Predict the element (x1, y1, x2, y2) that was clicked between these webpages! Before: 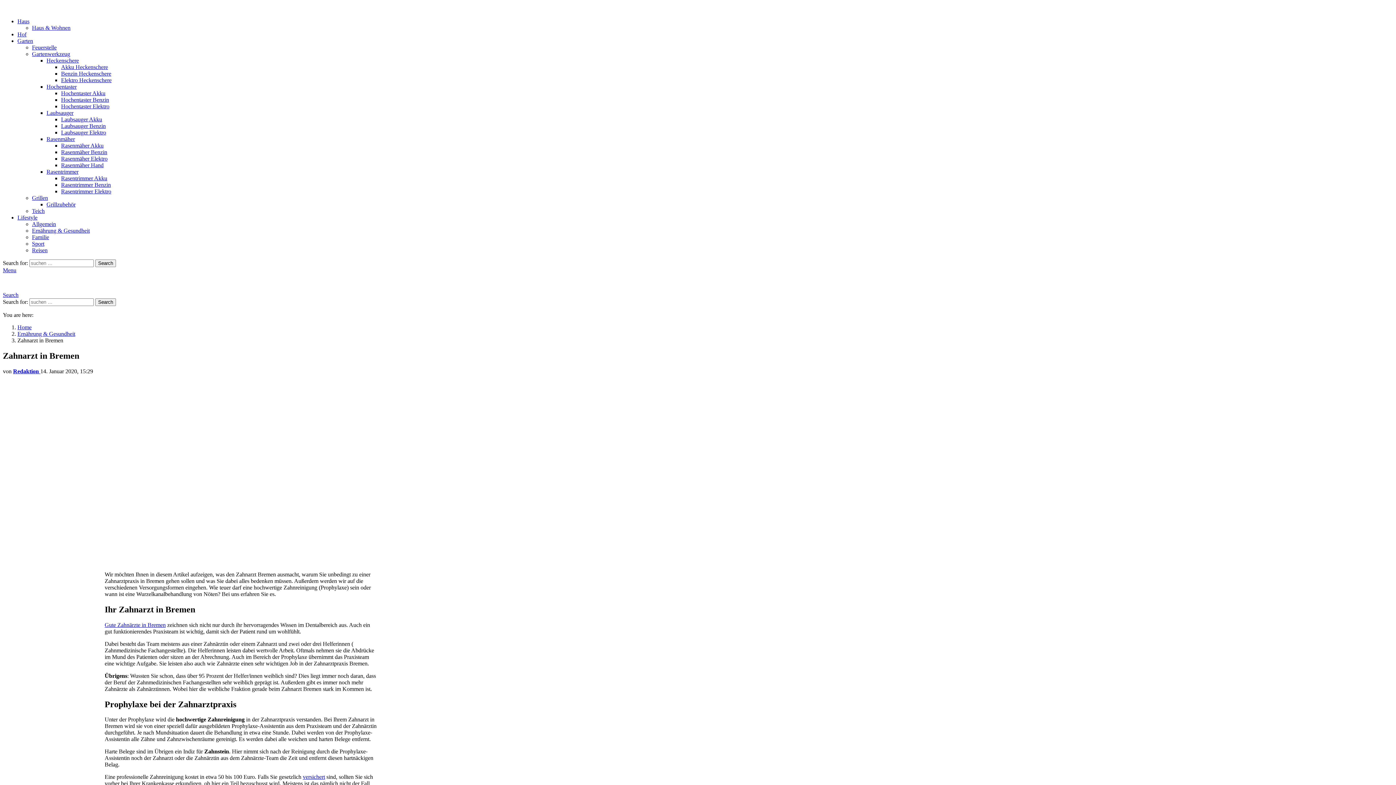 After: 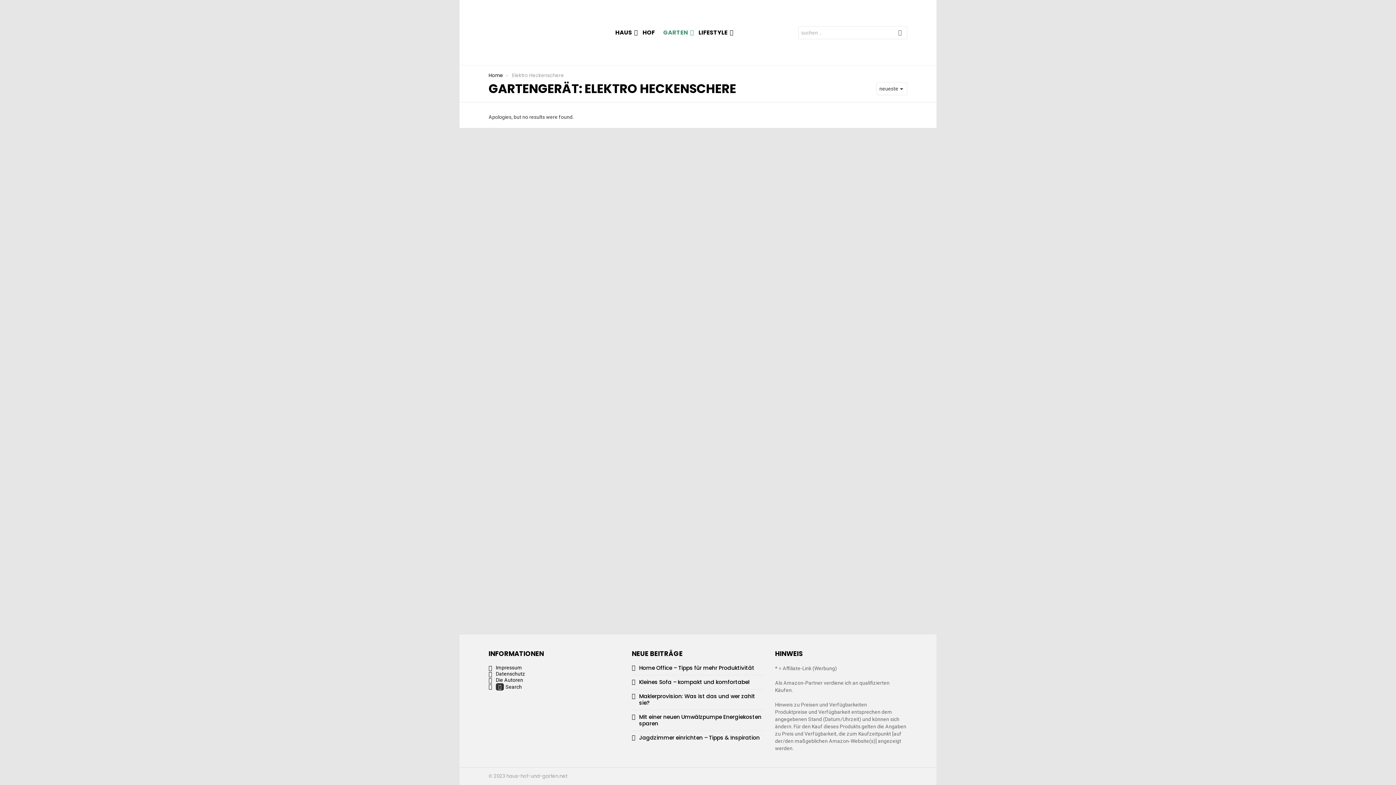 Action: bbox: (61, 77, 111, 83) label: Elektro Heckenschere